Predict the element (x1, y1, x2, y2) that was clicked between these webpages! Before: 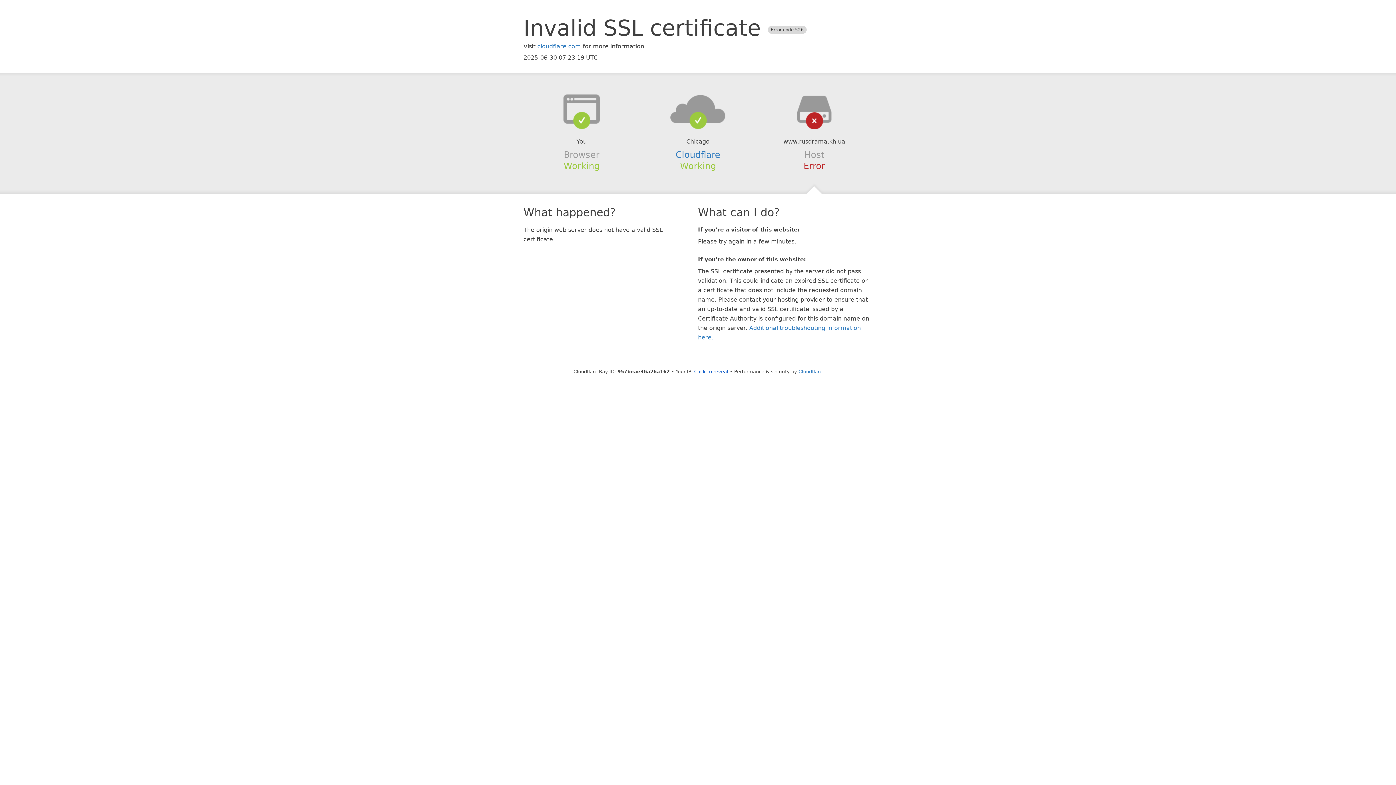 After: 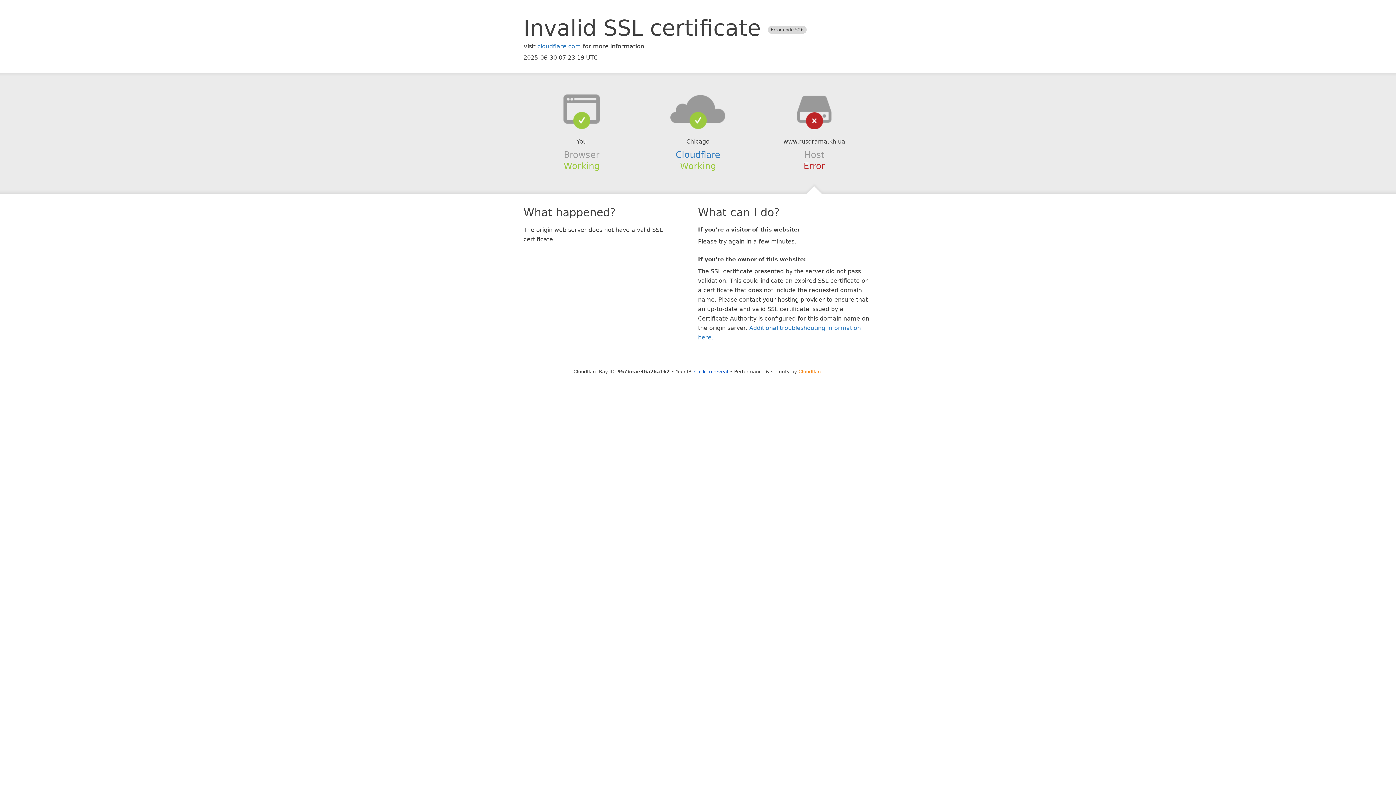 Action: bbox: (798, 368, 822, 374) label: Cloudflare